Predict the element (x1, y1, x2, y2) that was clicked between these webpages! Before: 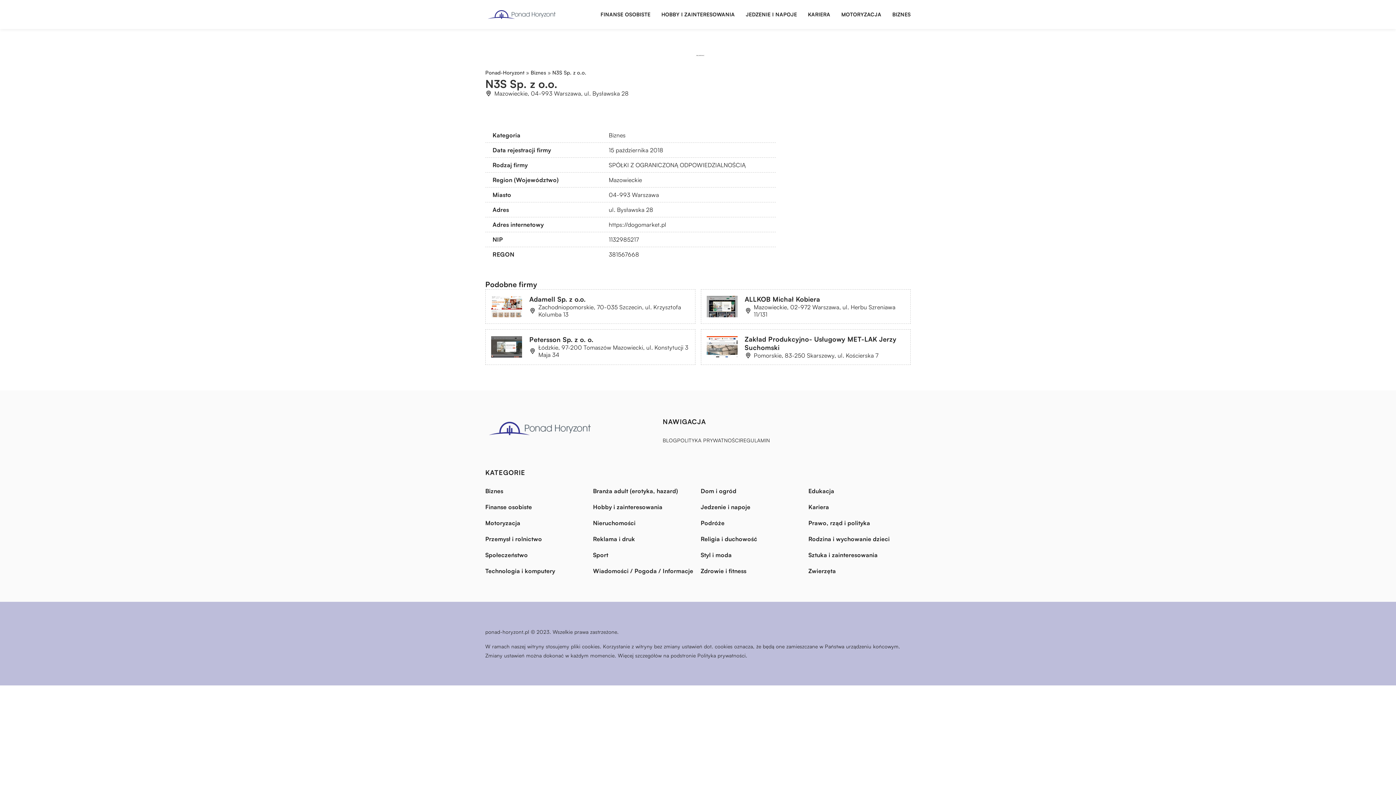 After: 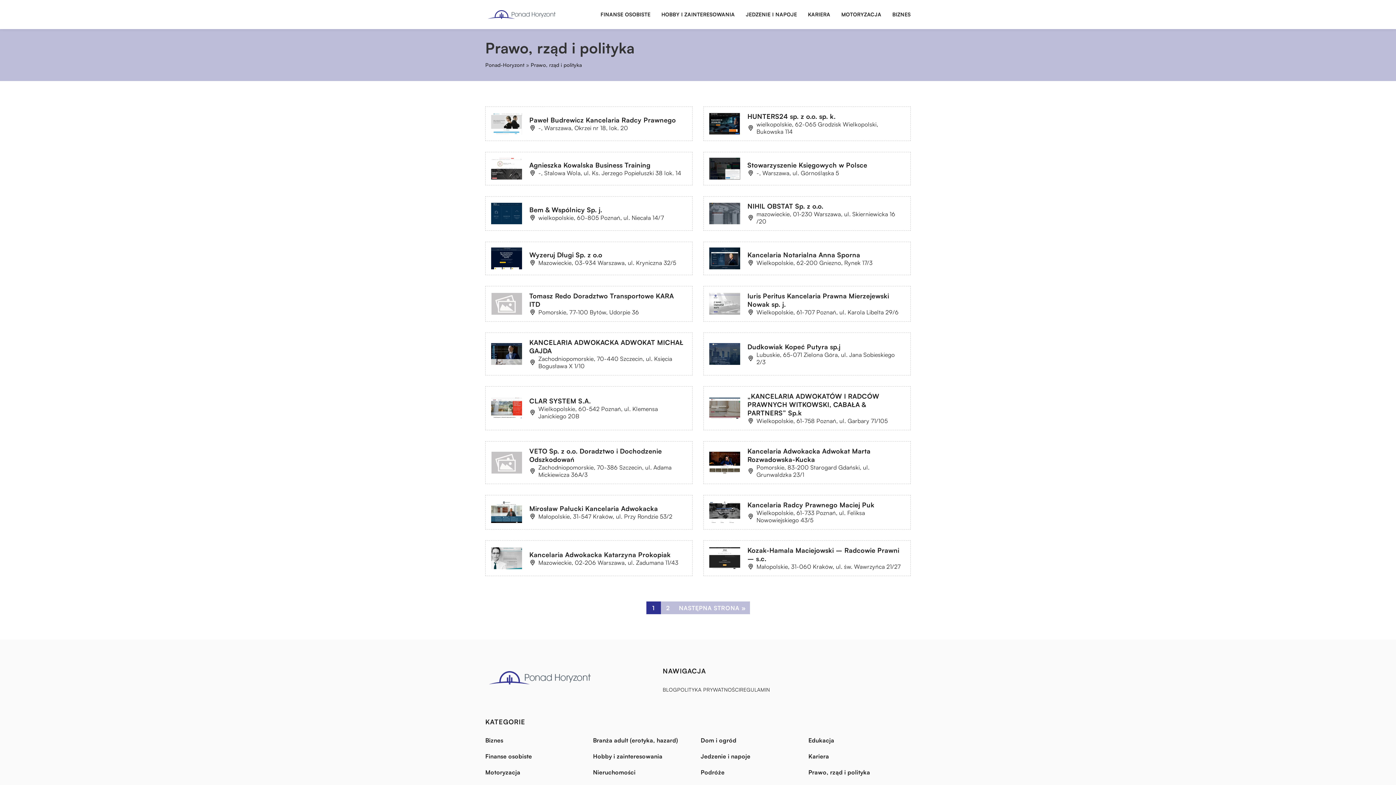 Action: bbox: (808, 518, 870, 528) label: Prawo, rząd i polityka